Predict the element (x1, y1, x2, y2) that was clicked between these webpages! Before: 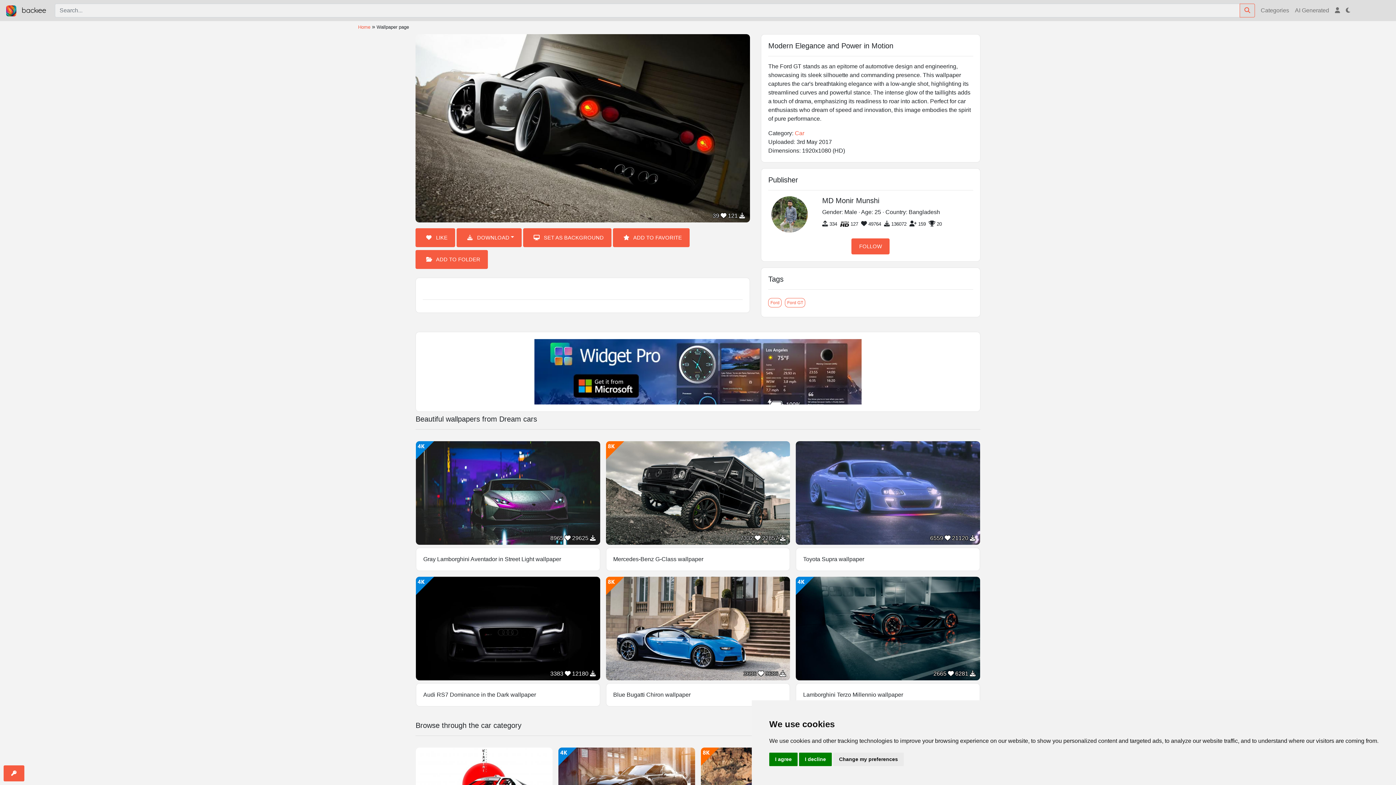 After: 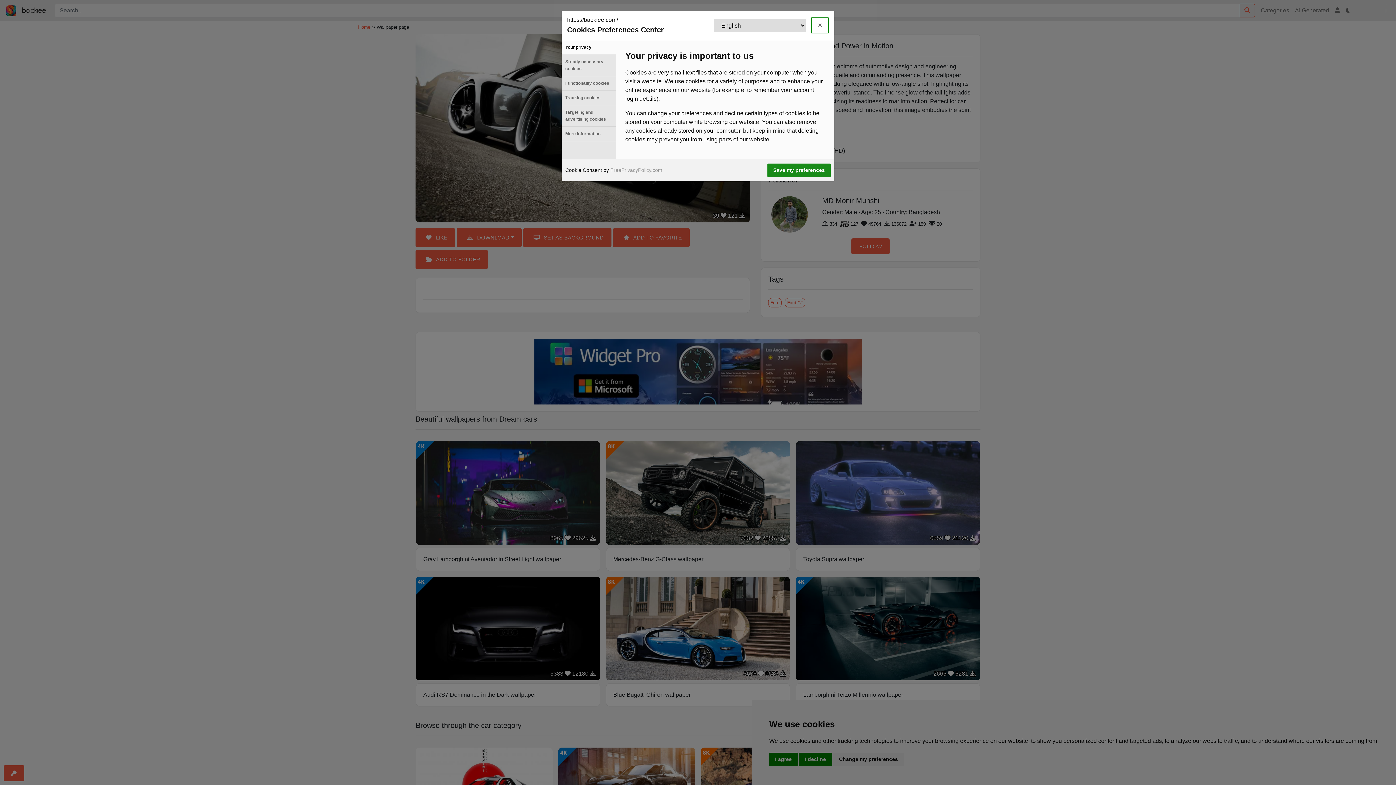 Action: bbox: (3, 765, 24, 781) label: Open cookie preferences